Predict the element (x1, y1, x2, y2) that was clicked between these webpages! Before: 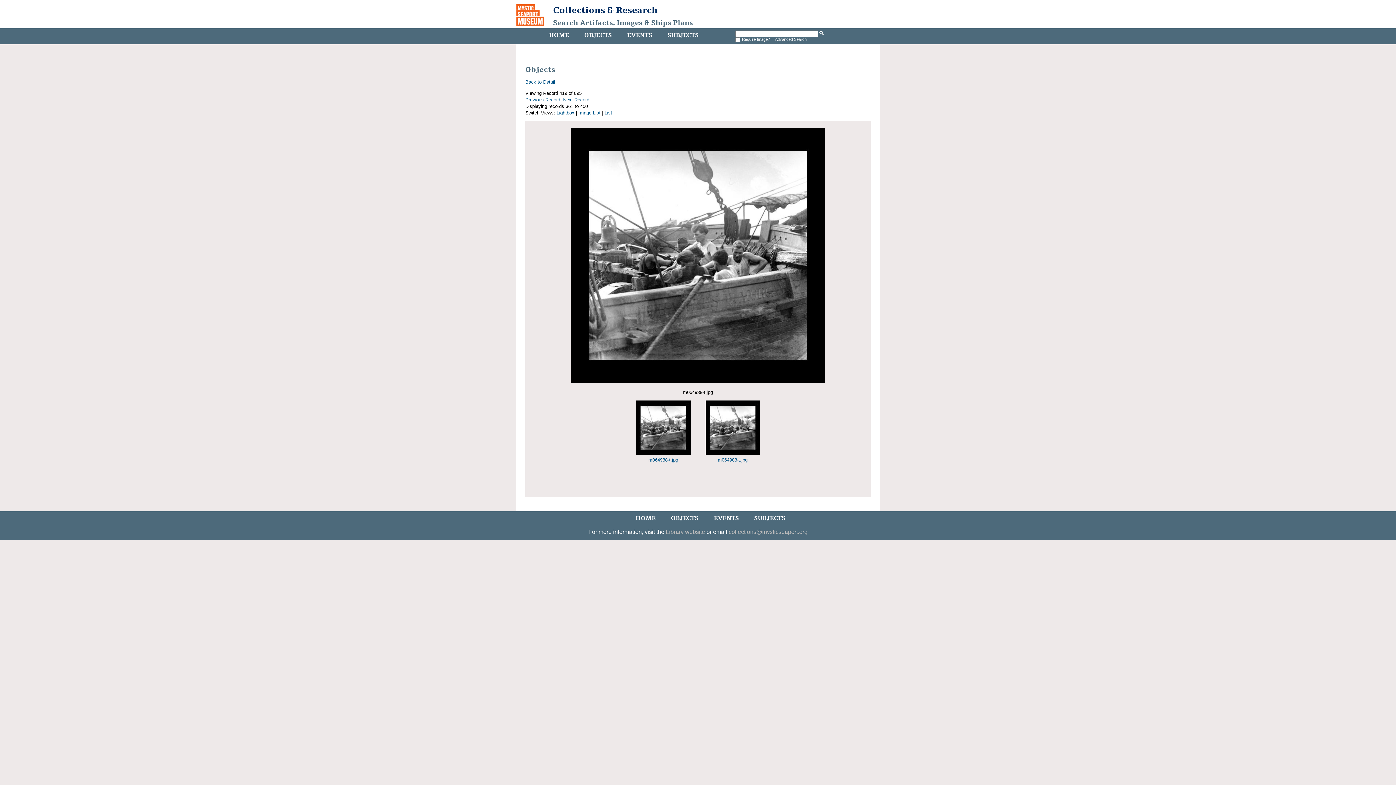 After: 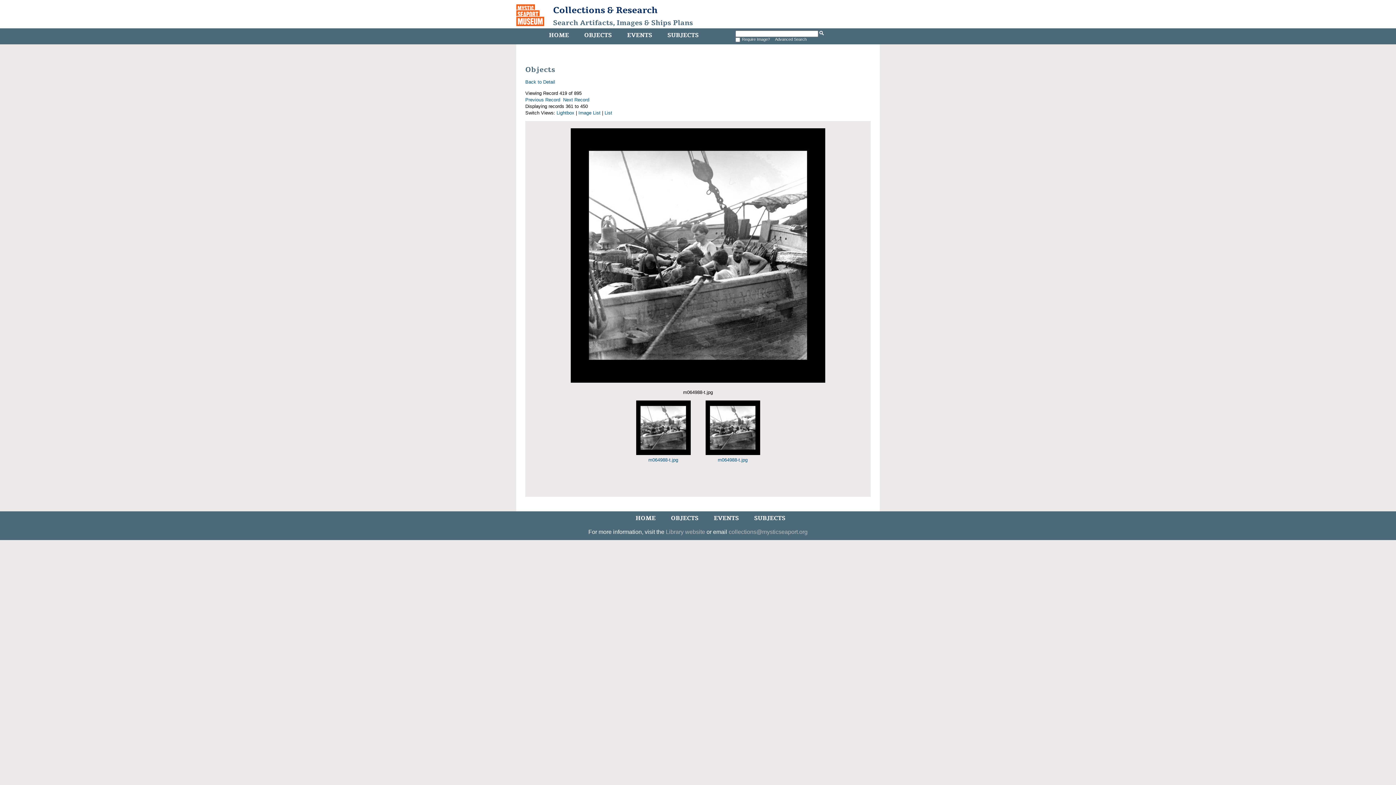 Action: bbox: (718, 457, 747, 463) label: 
m064988-t.jpg